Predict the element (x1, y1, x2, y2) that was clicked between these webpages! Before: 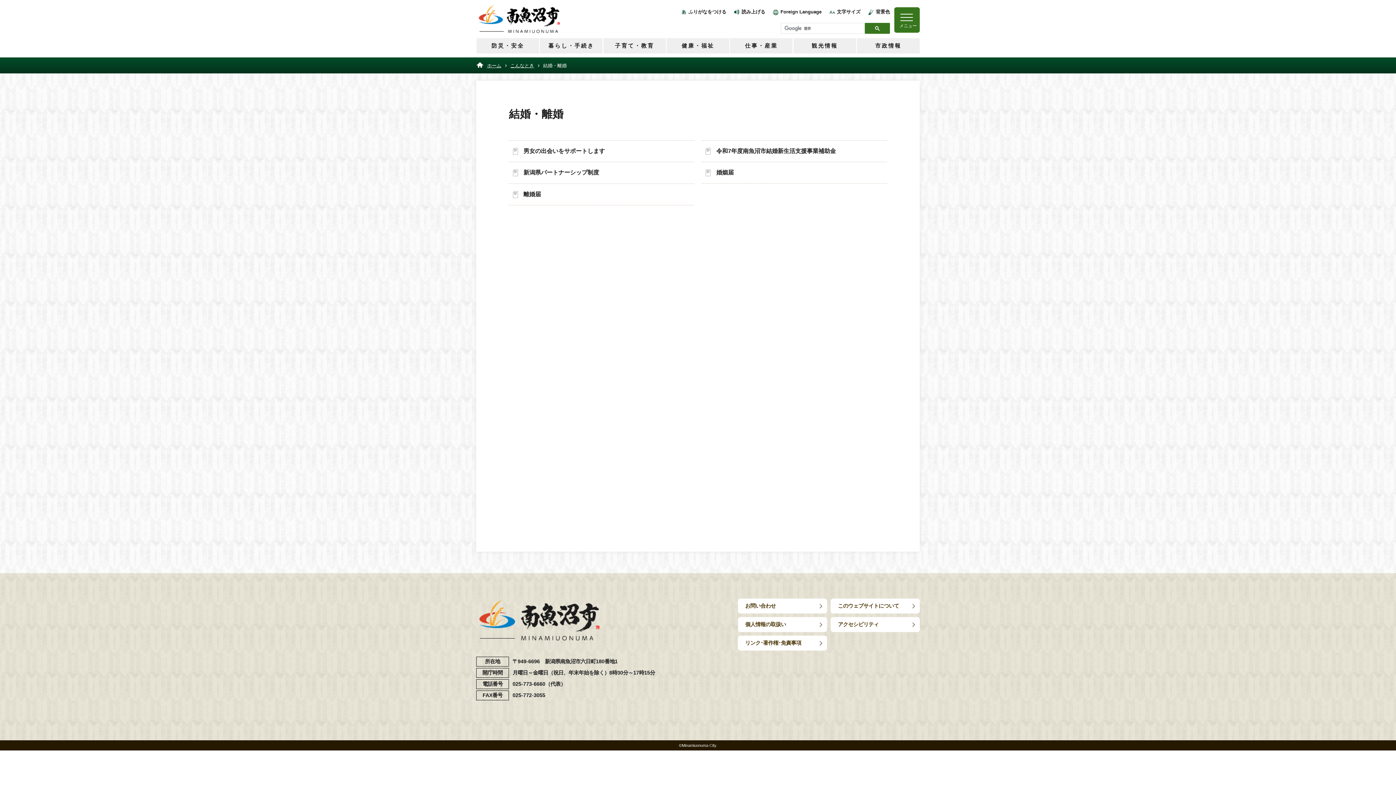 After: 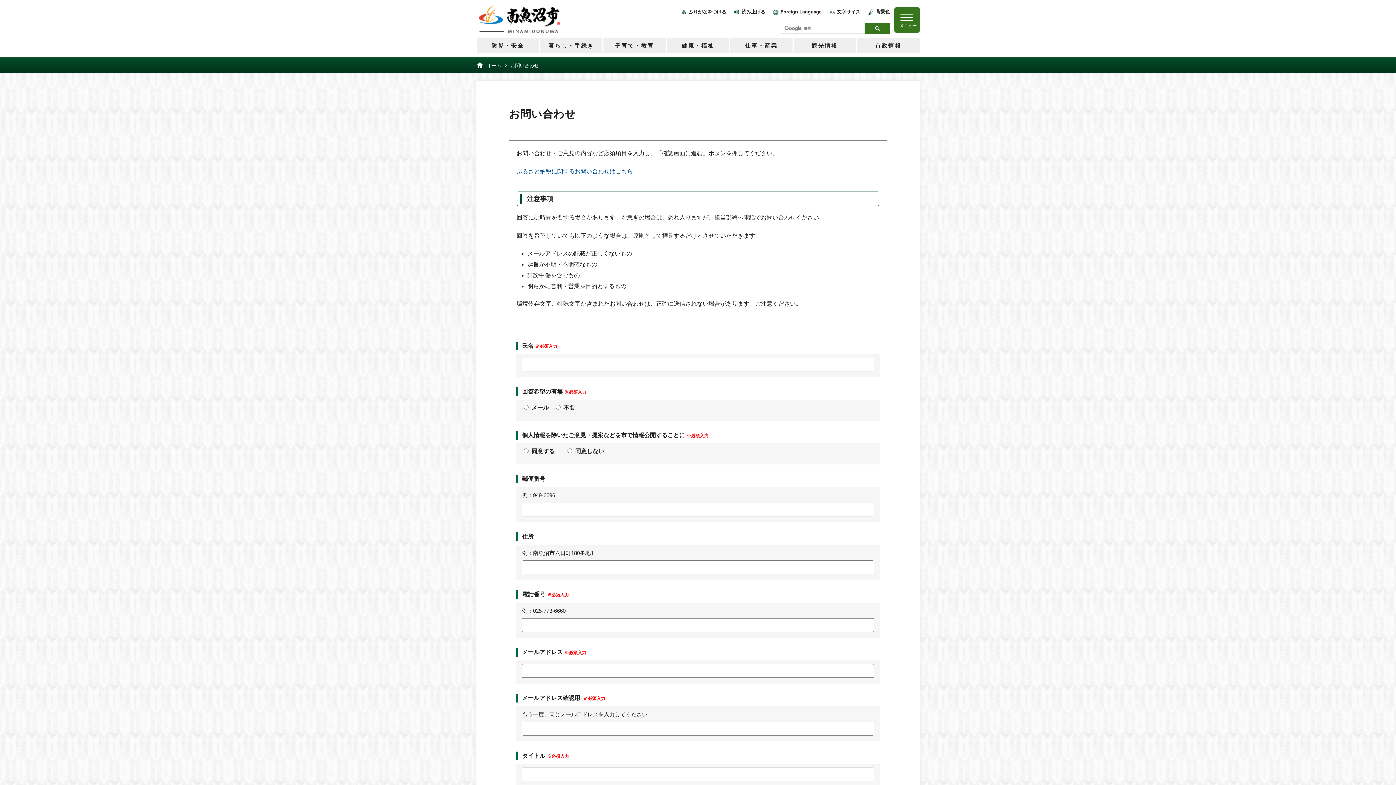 Action: bbox: (738, 598, 827, 613) label: お問い合わせ